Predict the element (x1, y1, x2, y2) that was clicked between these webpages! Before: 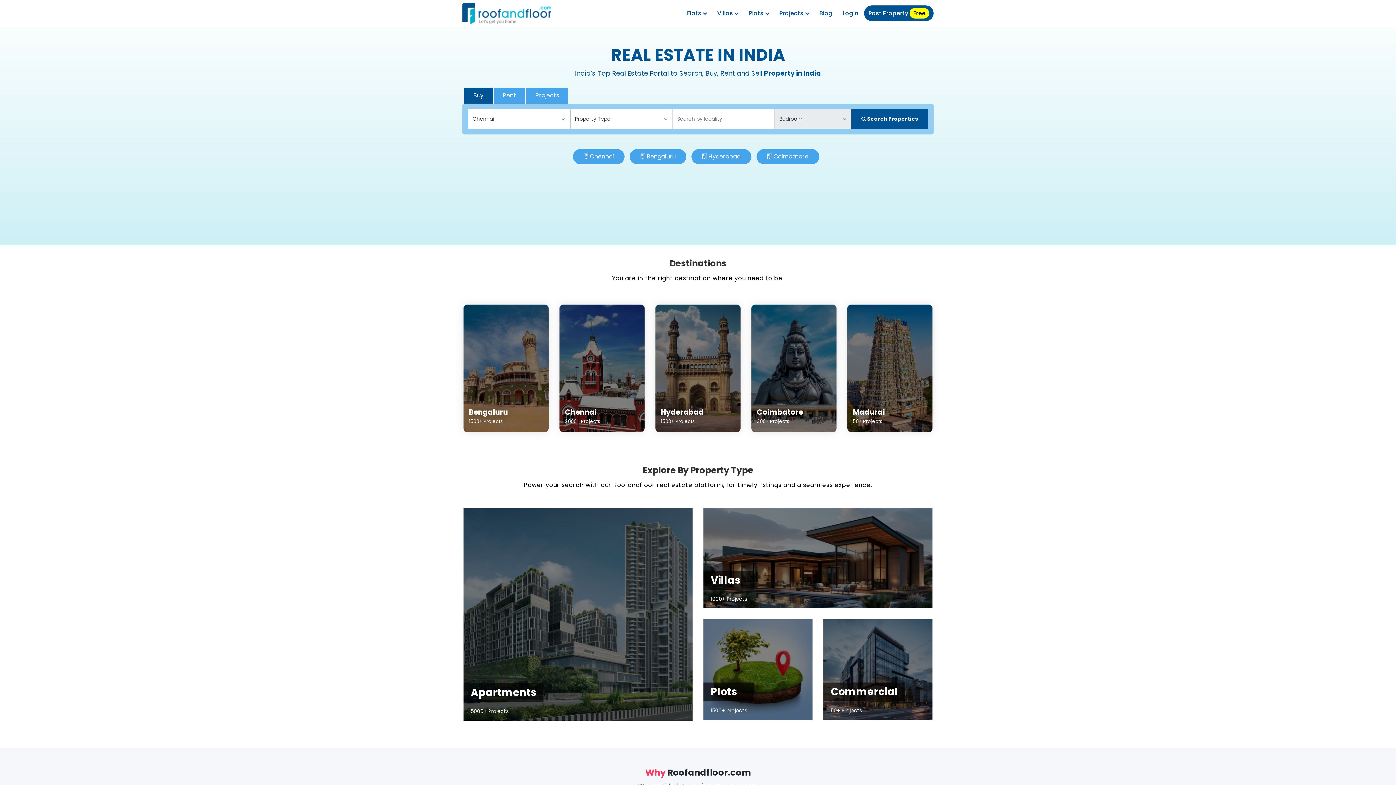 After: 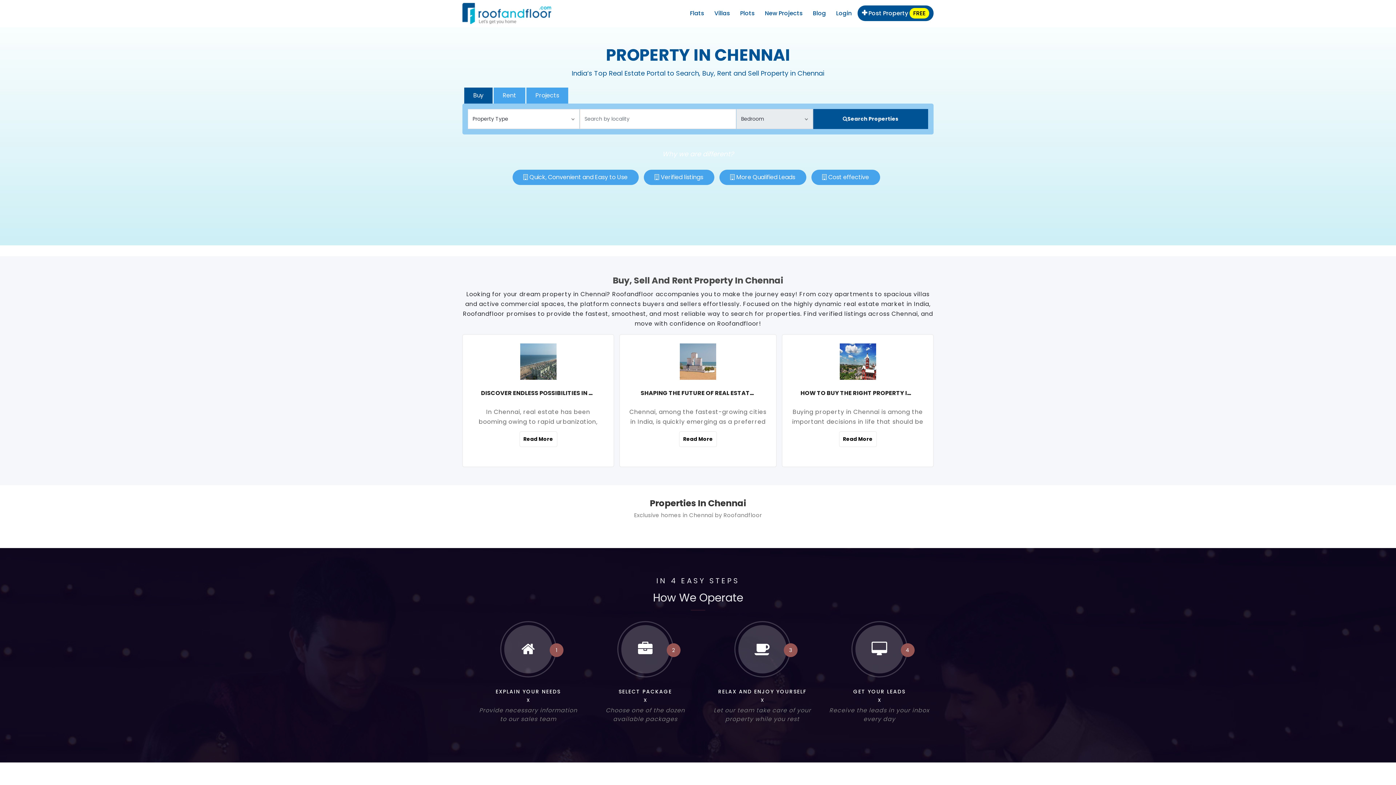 Action: bbox: (590, 152, 613, 160) label: Chennai